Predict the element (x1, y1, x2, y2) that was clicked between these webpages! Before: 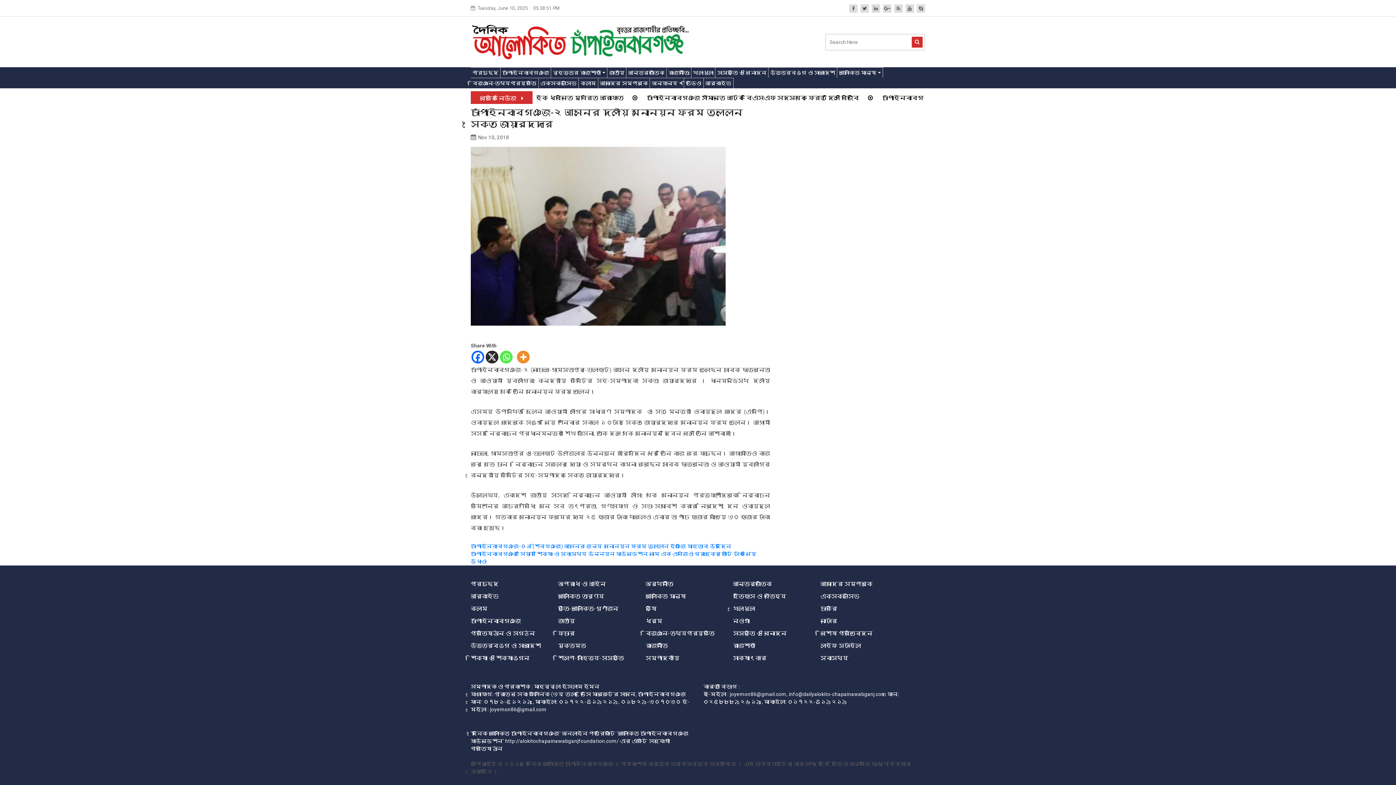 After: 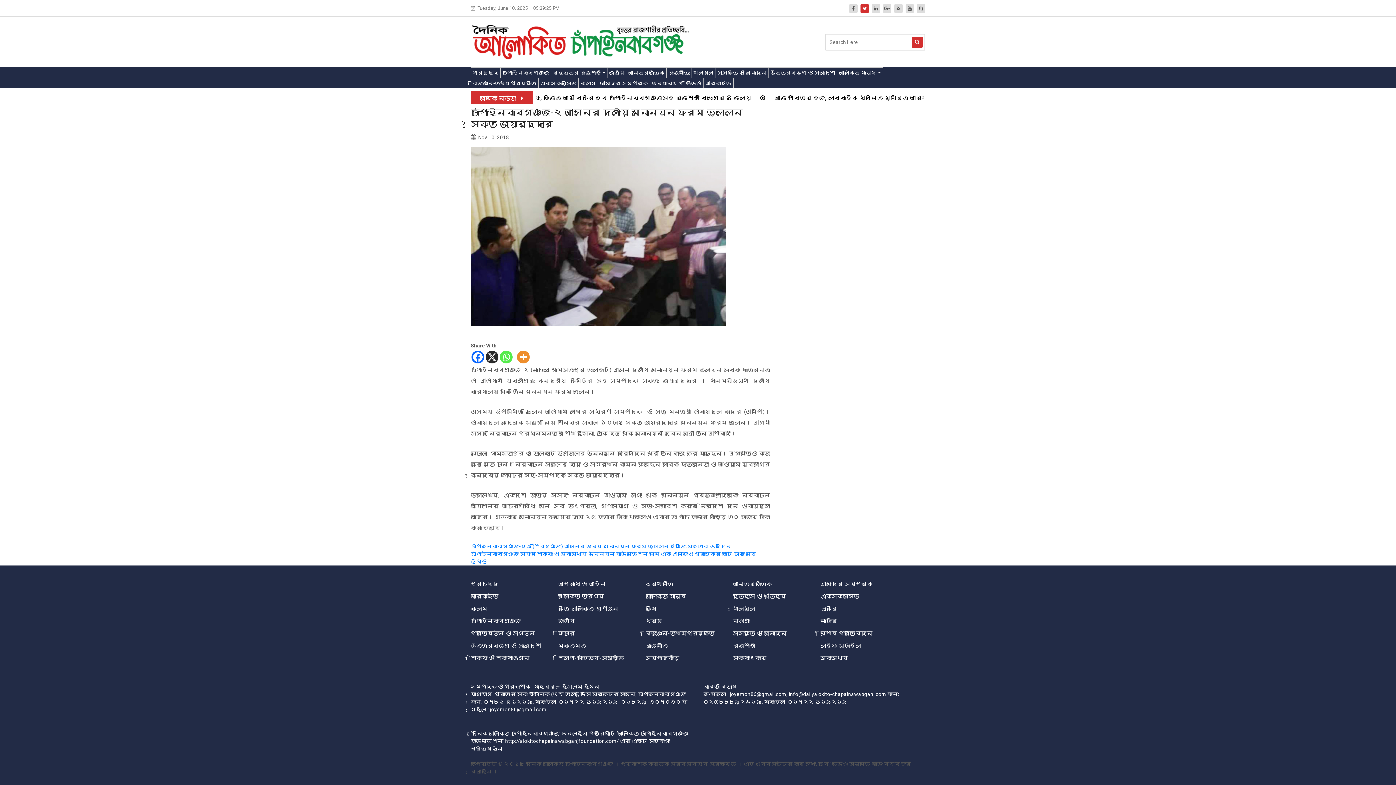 Action: bbox: (860, 4, 869, 12)